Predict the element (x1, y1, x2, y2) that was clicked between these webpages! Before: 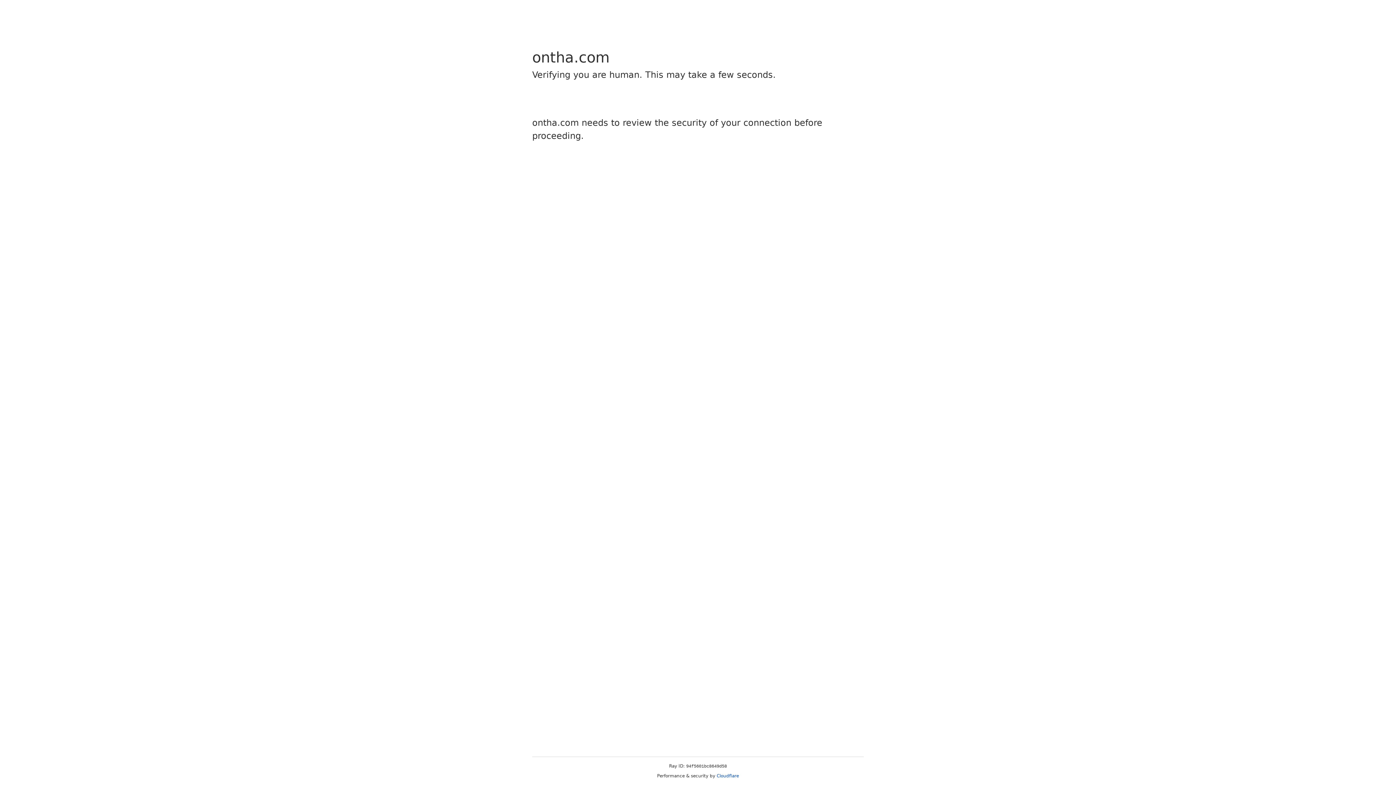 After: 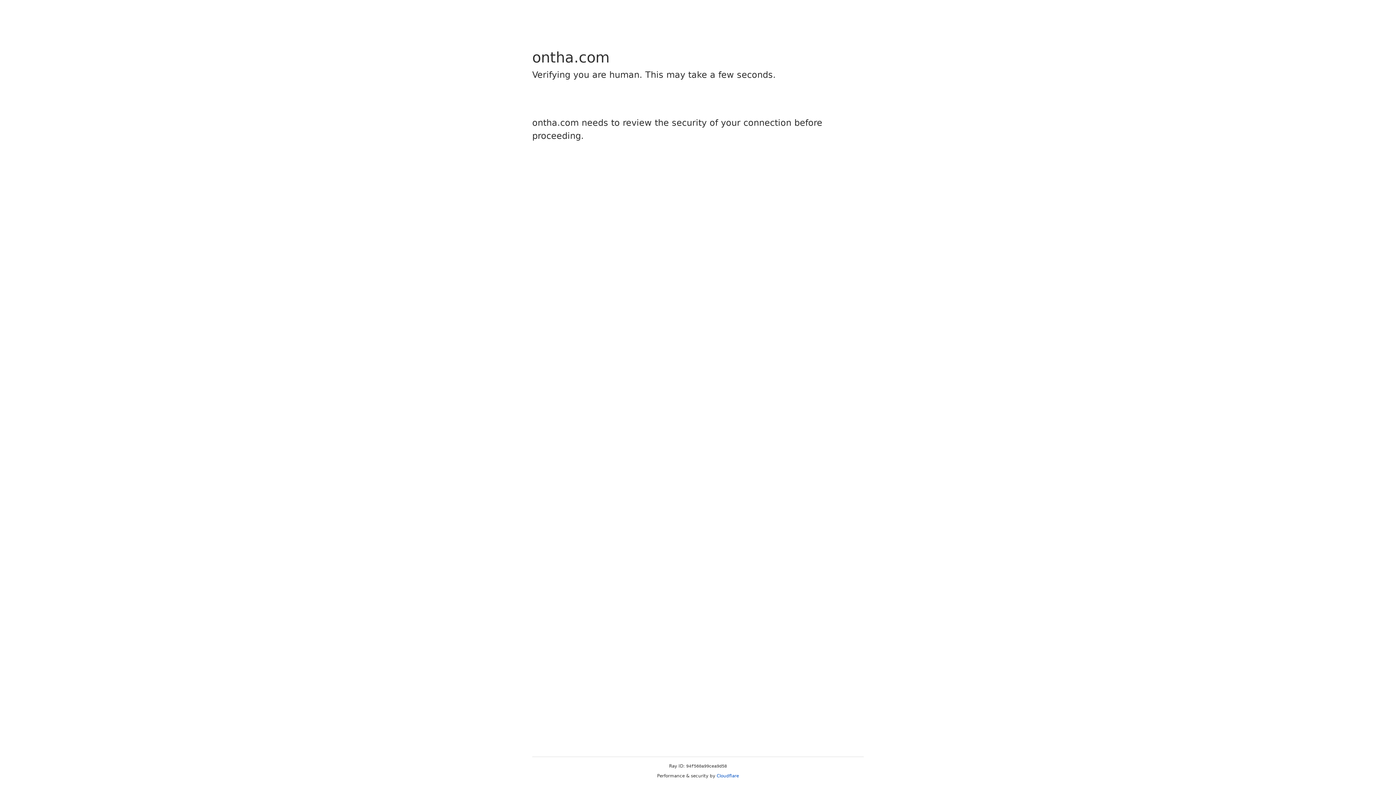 Action: label: Cloudflare bbox: (716, 773, 739, 778)